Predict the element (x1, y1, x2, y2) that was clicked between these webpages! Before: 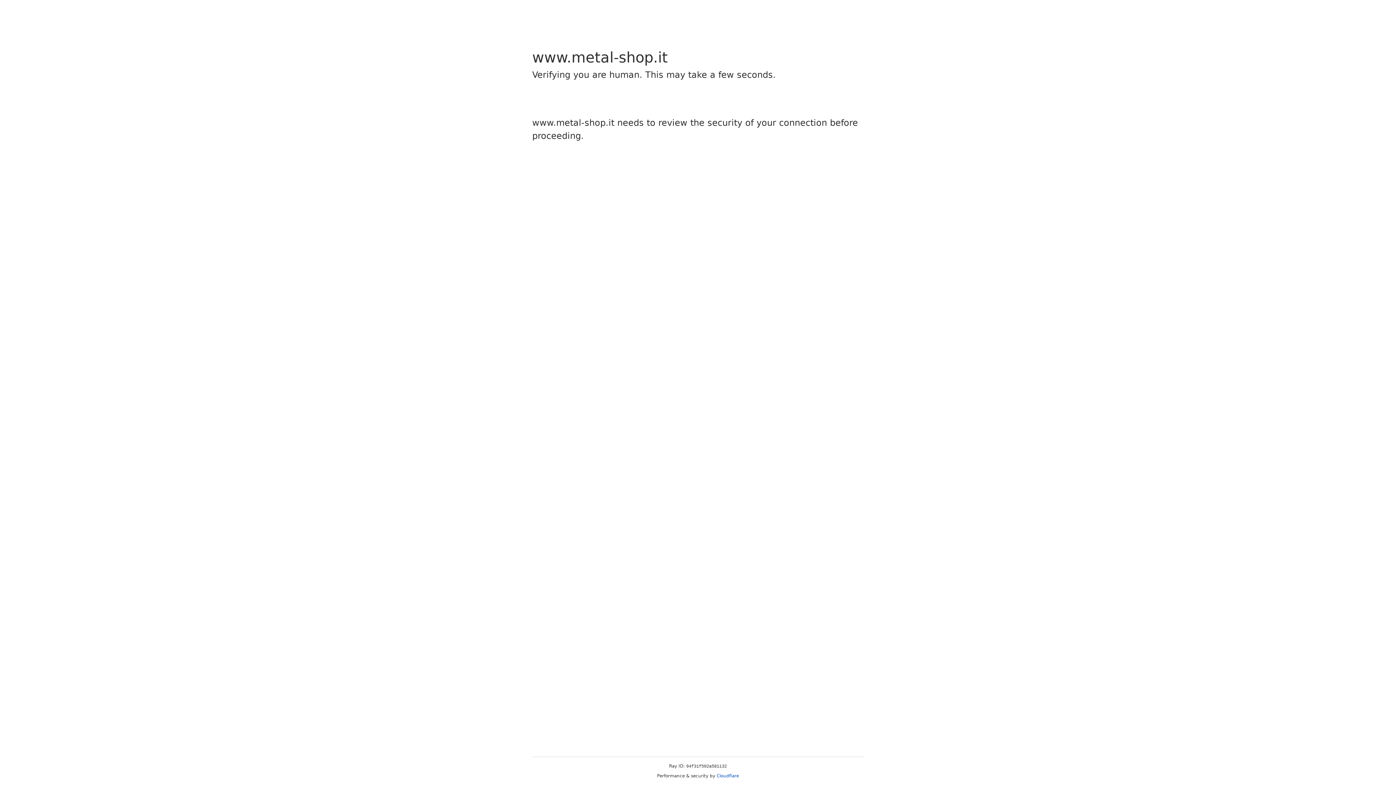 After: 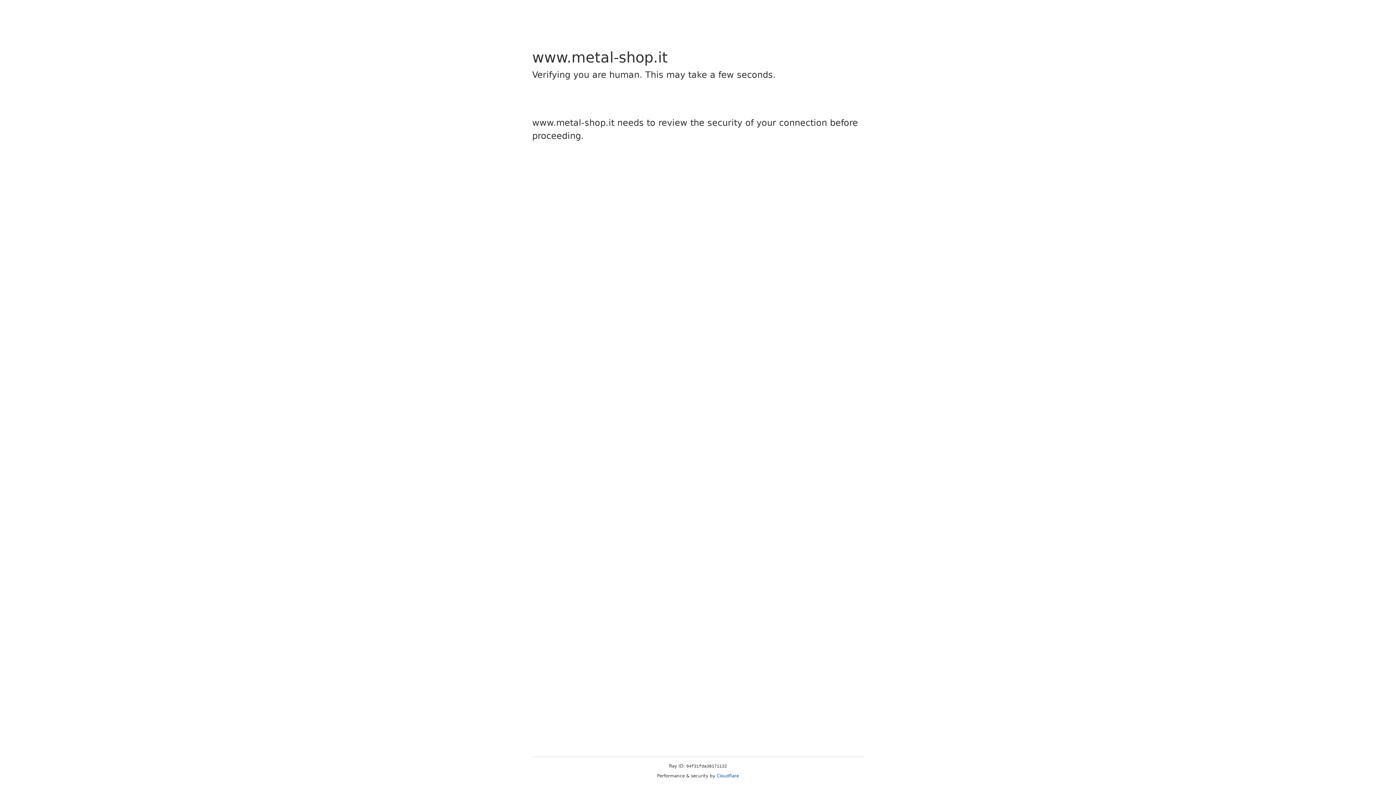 Action: bbox: (716, 773, 739, 778) label: Cloudflare